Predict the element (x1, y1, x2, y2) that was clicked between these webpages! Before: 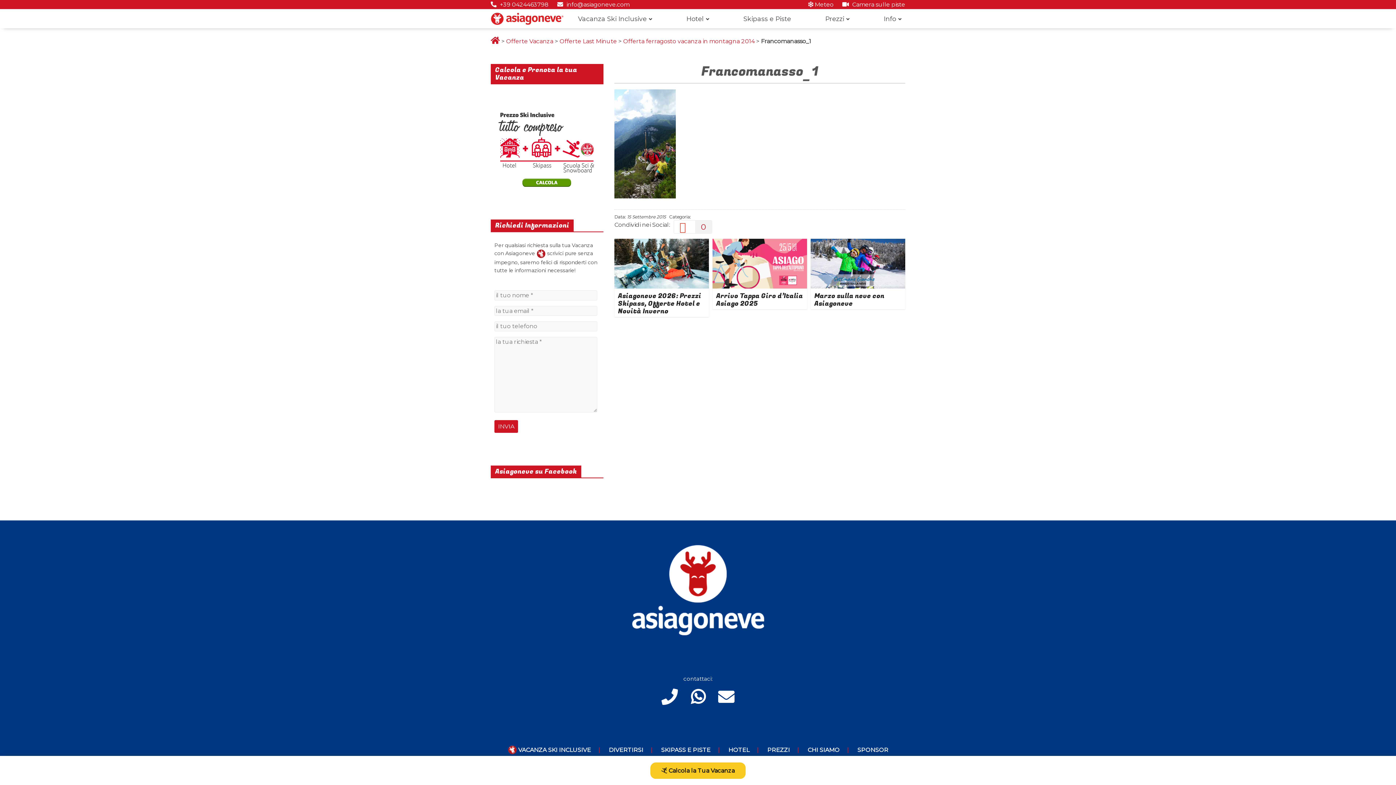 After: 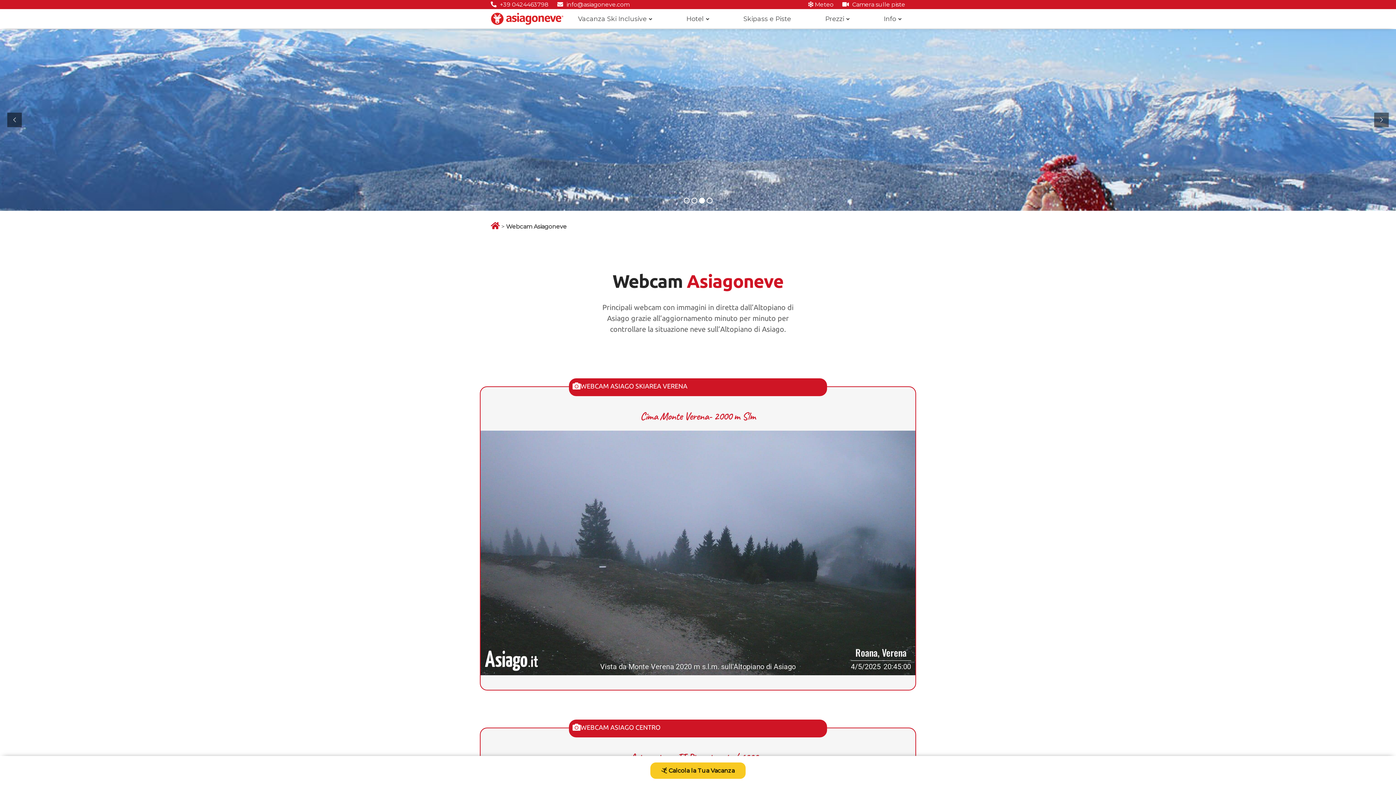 Action: bbox: (842, 1, 905, 8) label:  Camera sulle piste